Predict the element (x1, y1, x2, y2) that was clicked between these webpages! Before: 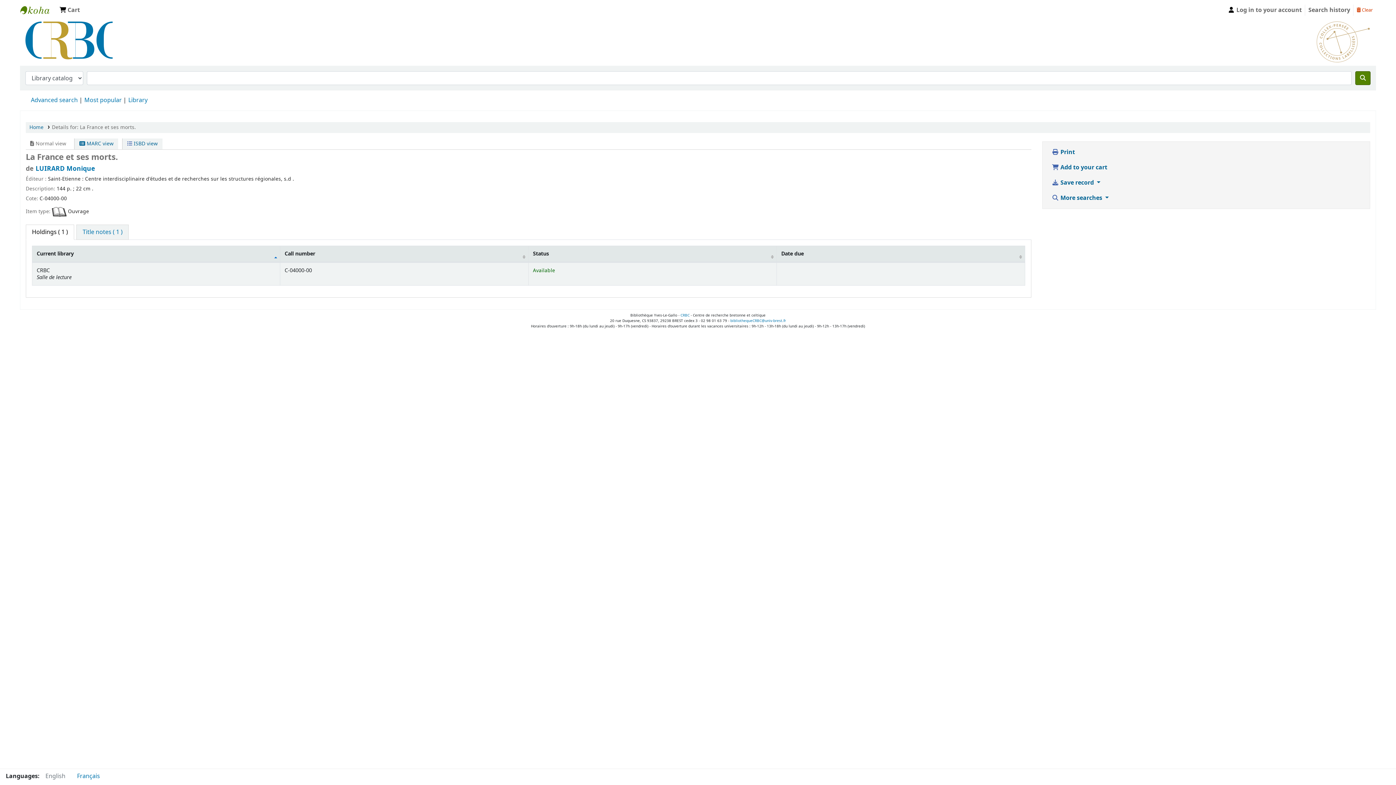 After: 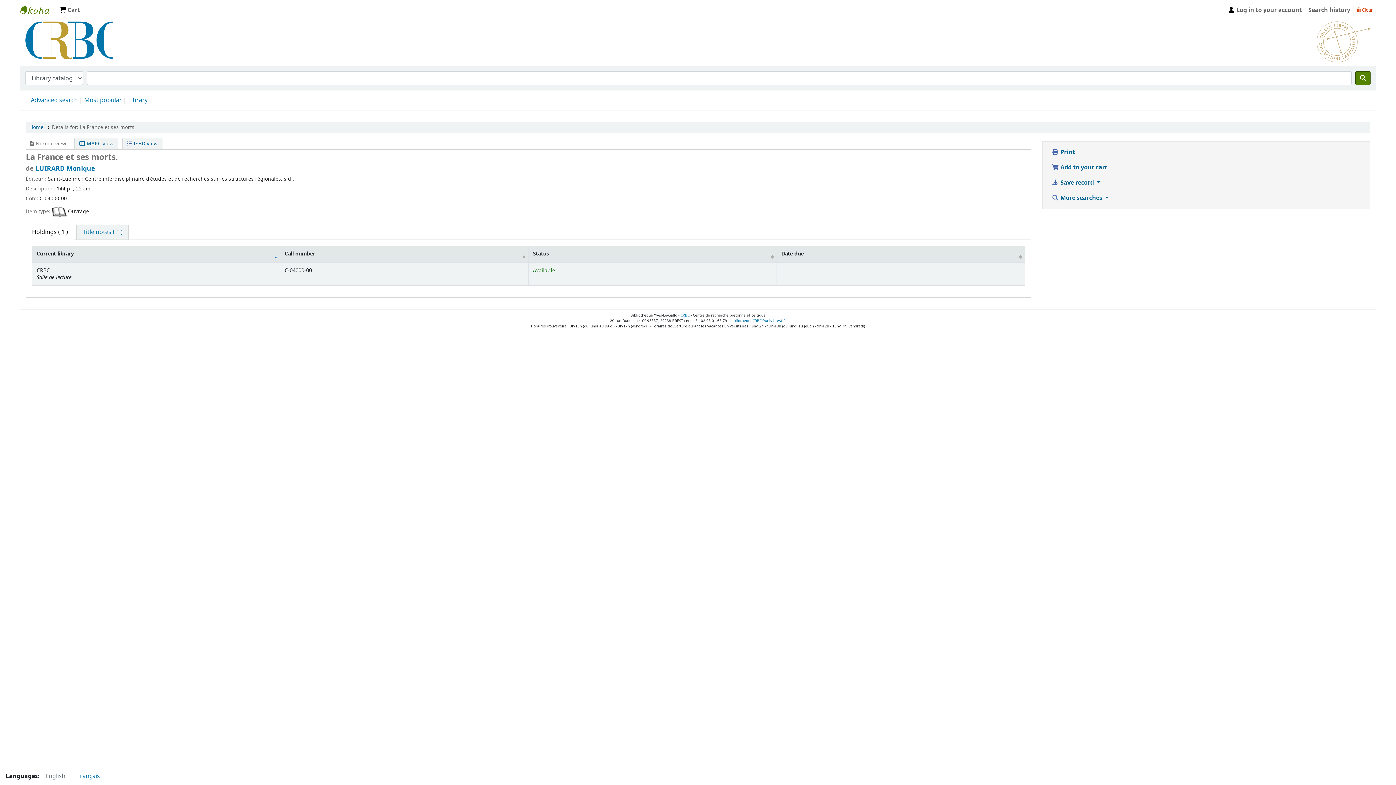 Action: label: Details for: La France et ses morts. bbox: (51, 123, 135, 131)